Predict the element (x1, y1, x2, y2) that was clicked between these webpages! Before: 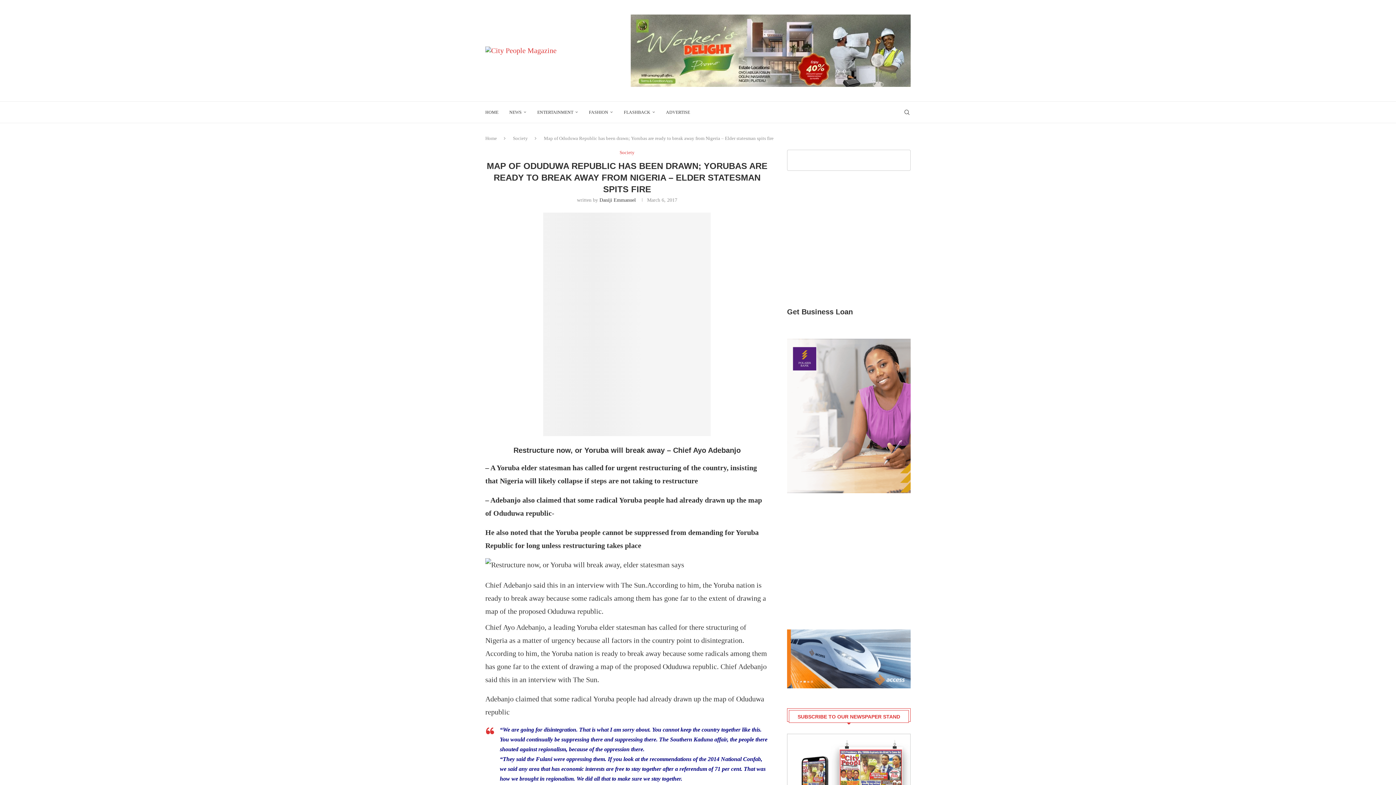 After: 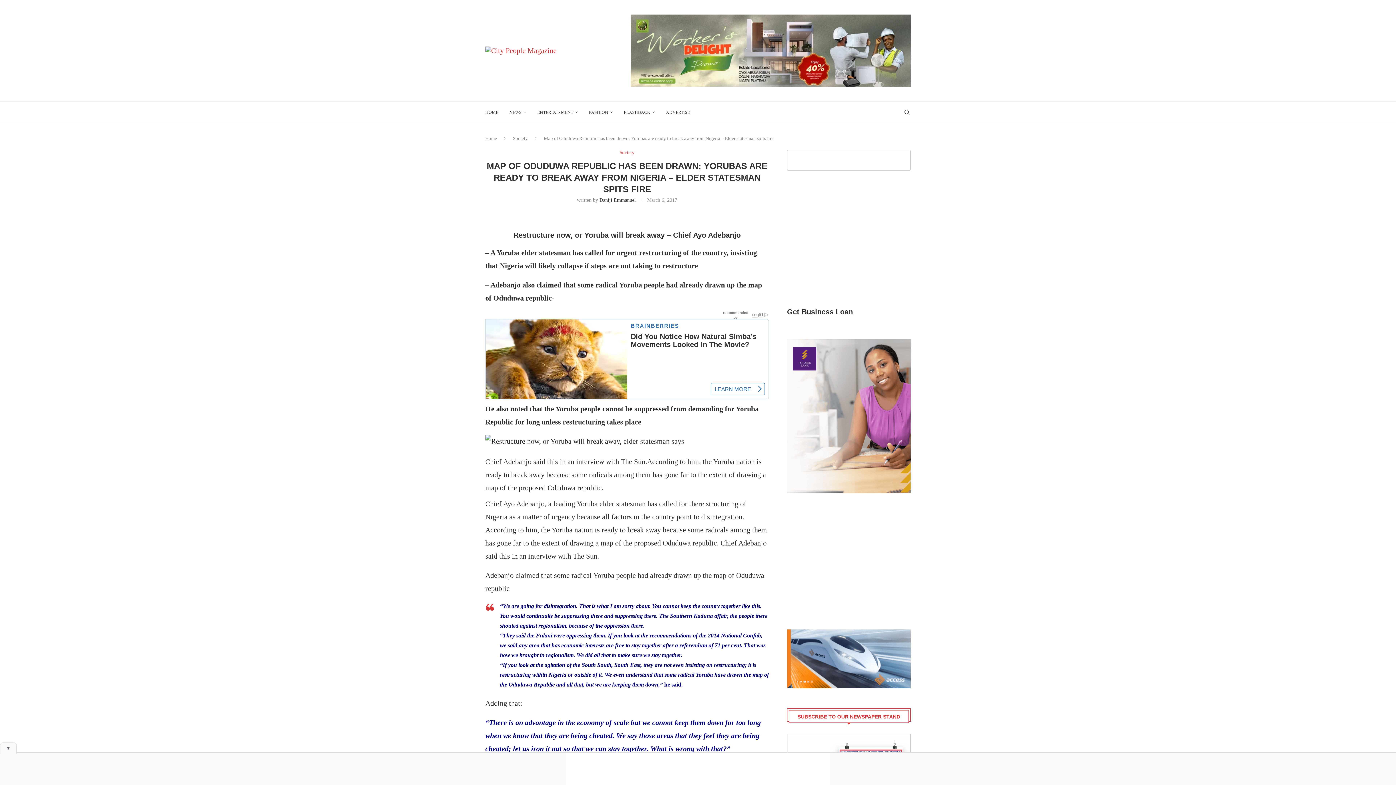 Action: bbox: (787, 736, 910, 744)